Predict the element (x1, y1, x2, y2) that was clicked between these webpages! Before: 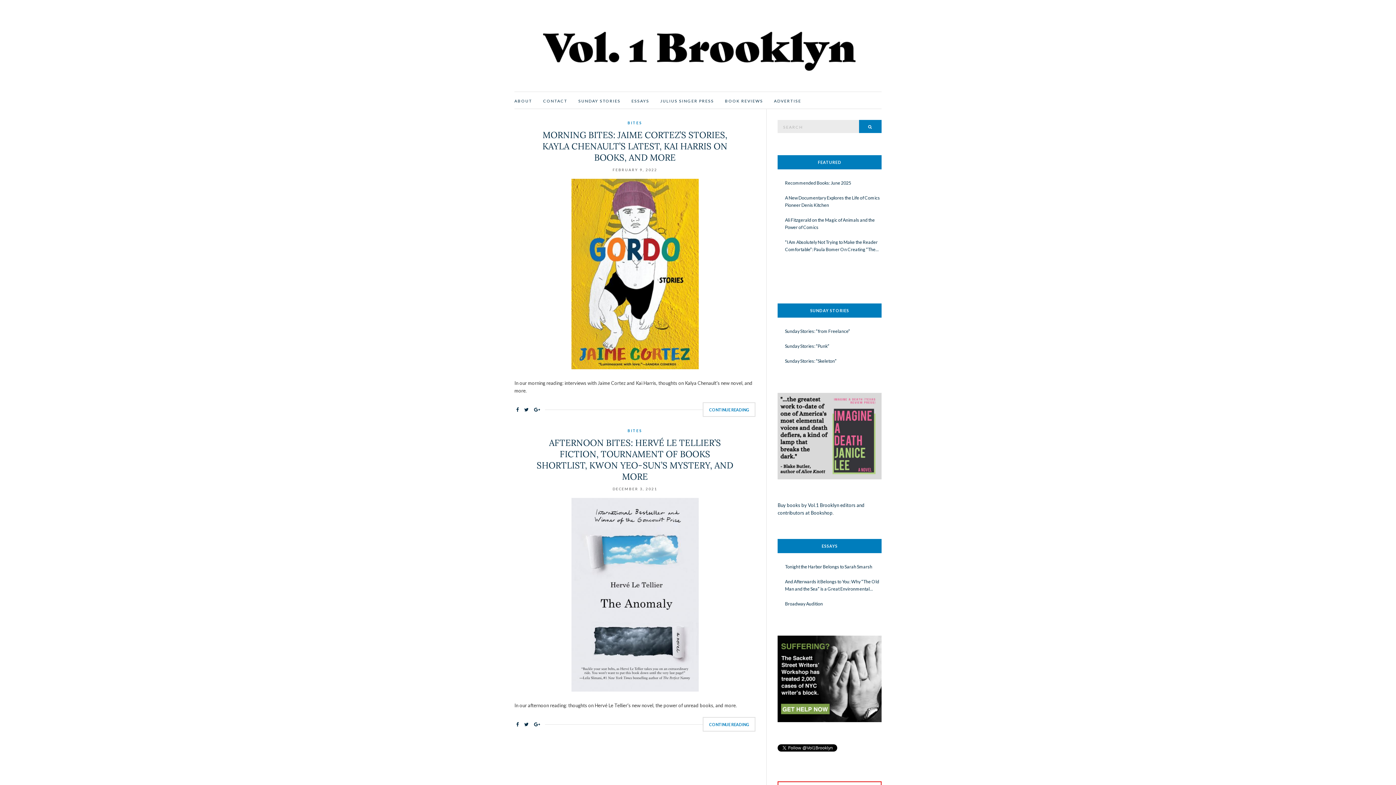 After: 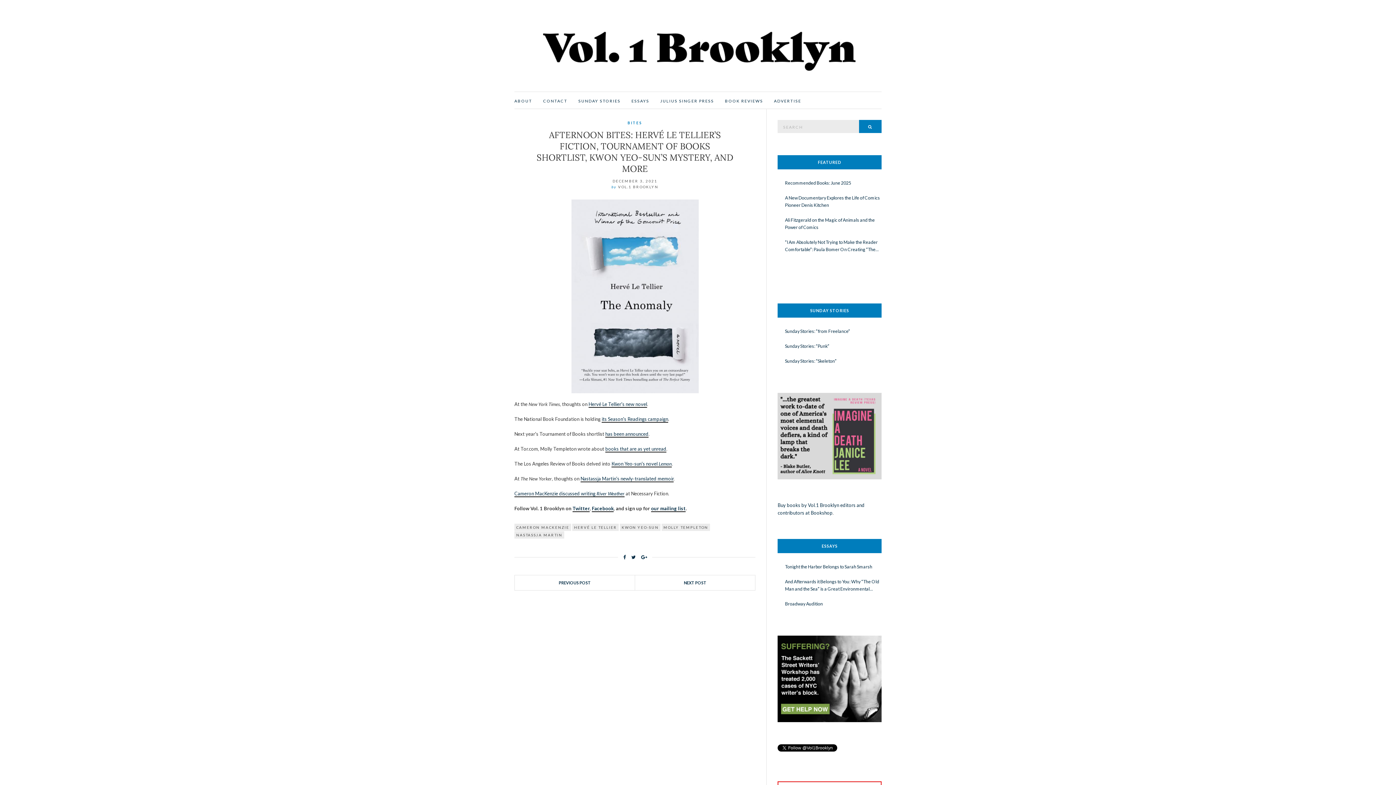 Action: label: AFTERNOON BITES: HERVÉ LE TELLIER’S FICTION, TOURNAMENT OF BOOKS SHORTLIST, KWON YEO-SUN’S MYSTERY, AND MORE bbox: (536, 437, 733, 482)